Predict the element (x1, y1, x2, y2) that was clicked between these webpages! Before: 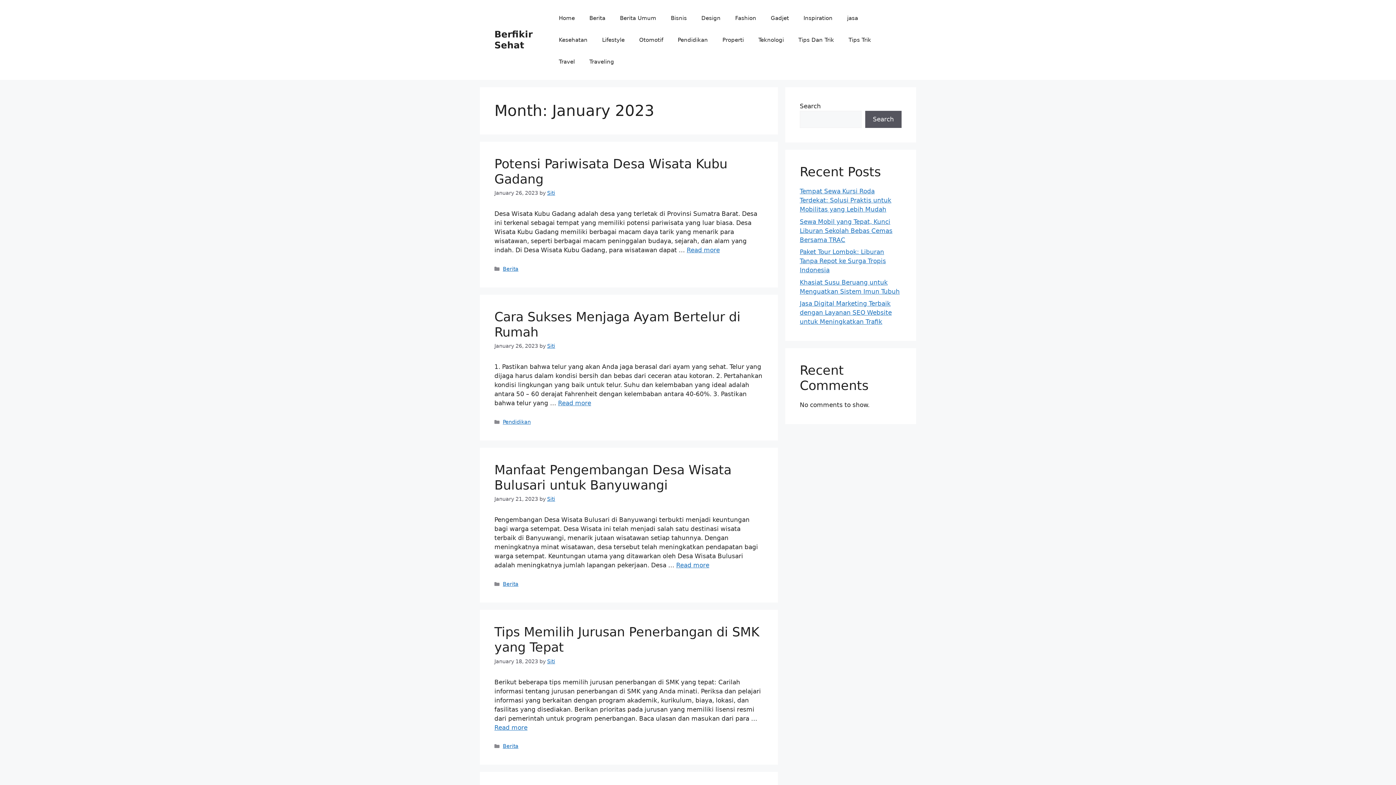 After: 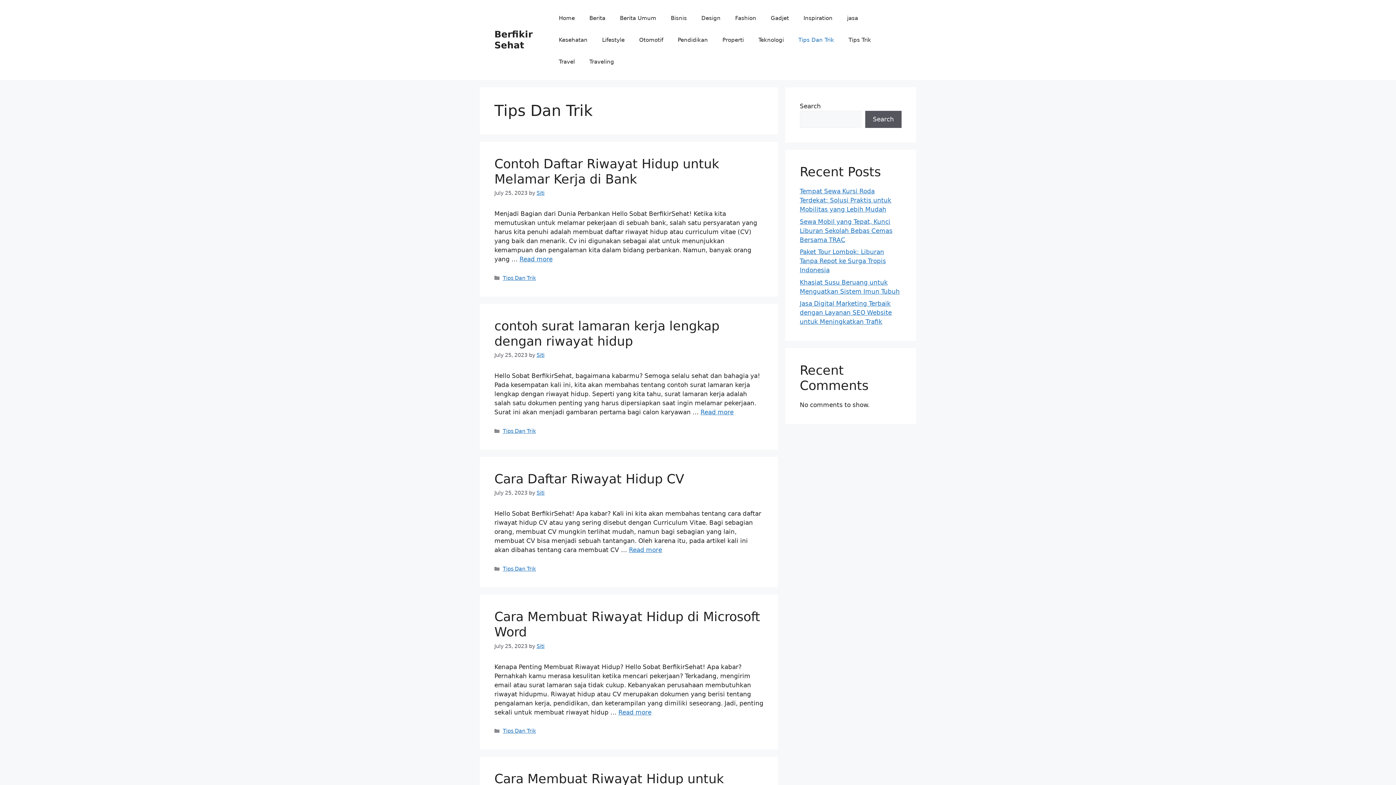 Action: label: Tips Dan Trik bbox: (791, 29, 841, 50)